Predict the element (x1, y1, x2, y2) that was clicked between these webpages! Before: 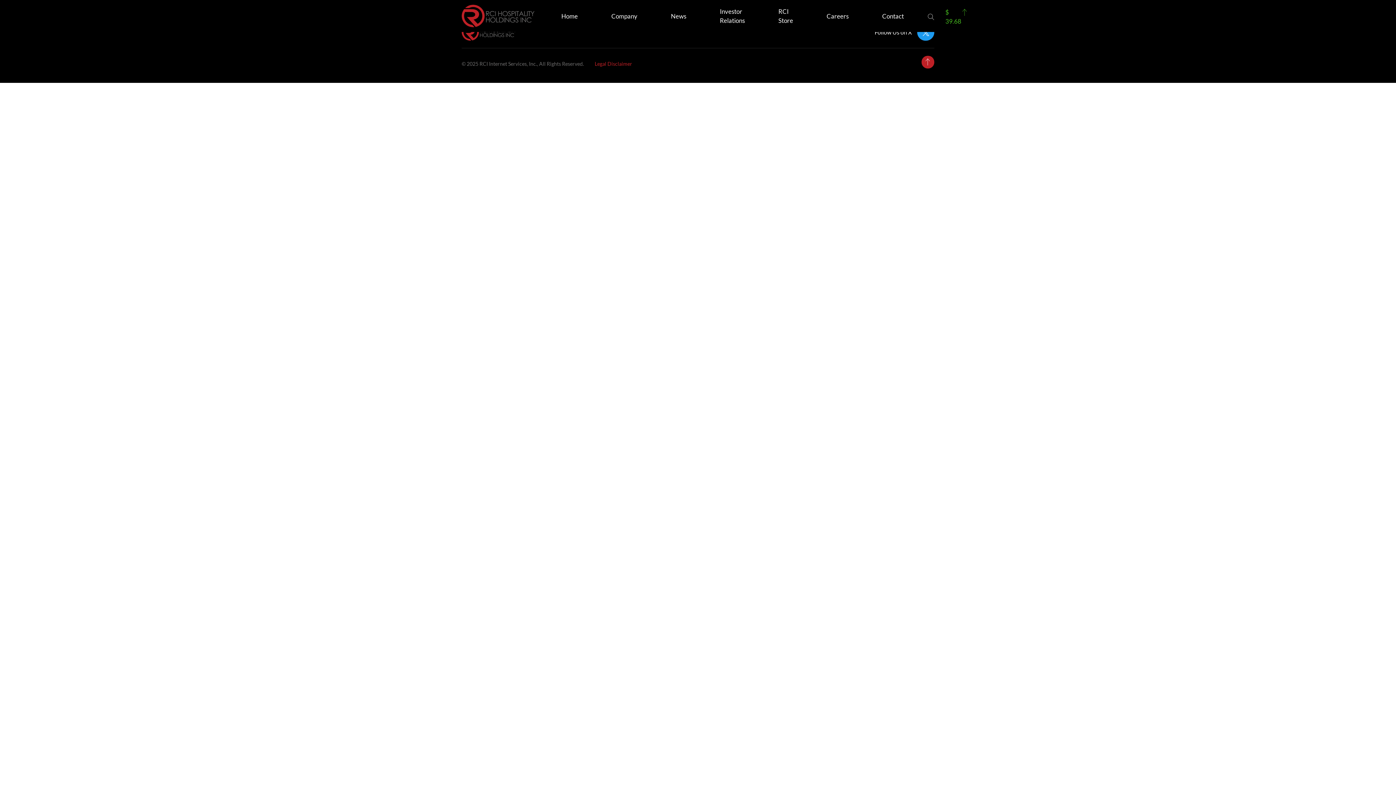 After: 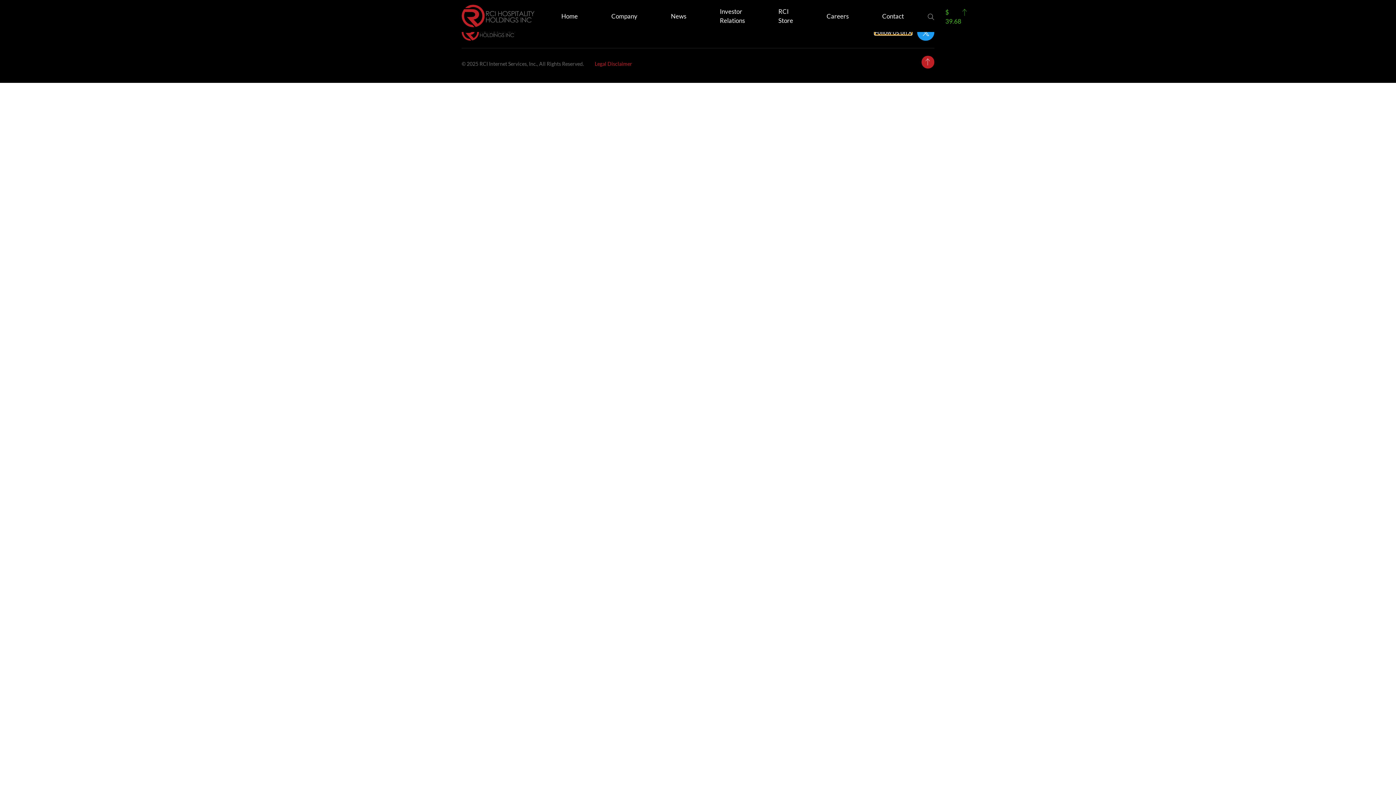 Action: bbox: (874, 29, 912, 34) label: Twitter